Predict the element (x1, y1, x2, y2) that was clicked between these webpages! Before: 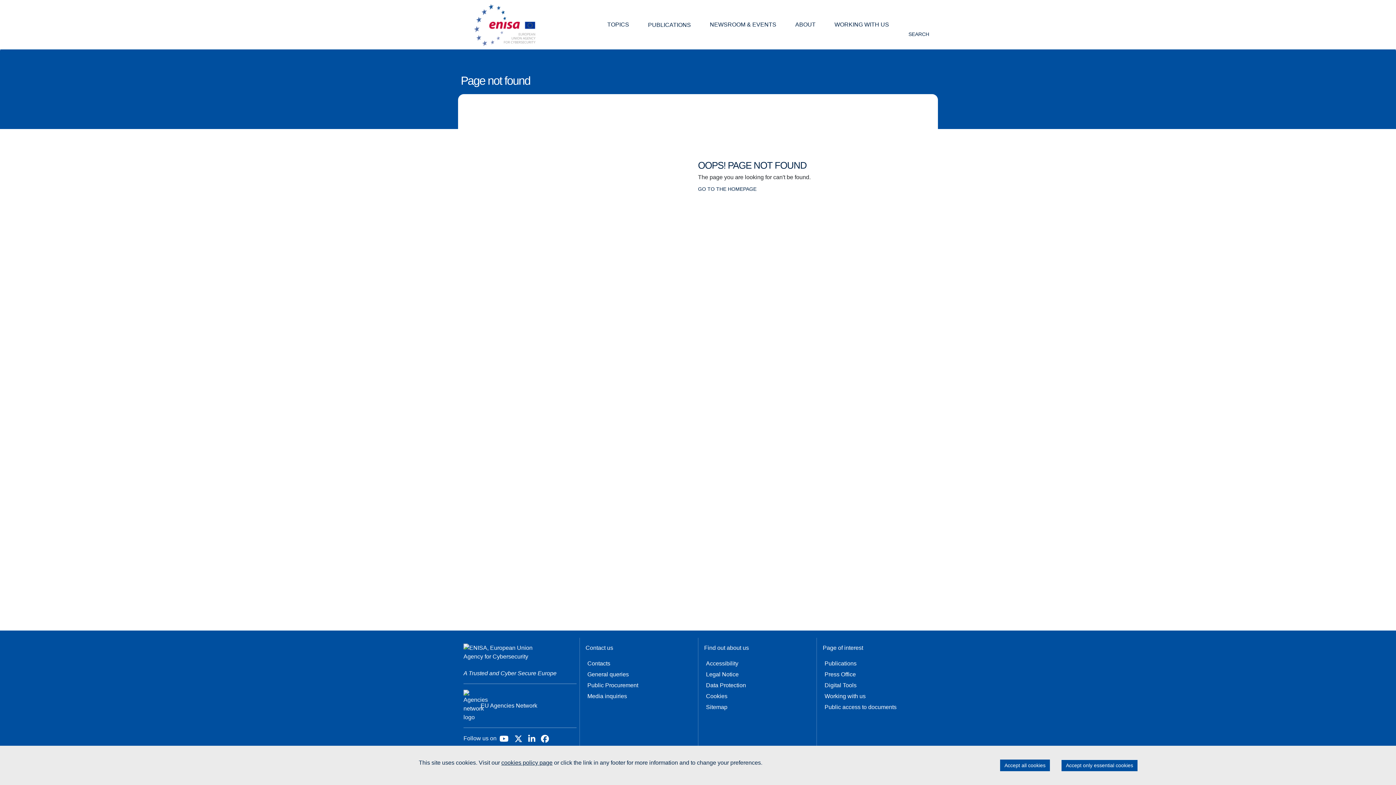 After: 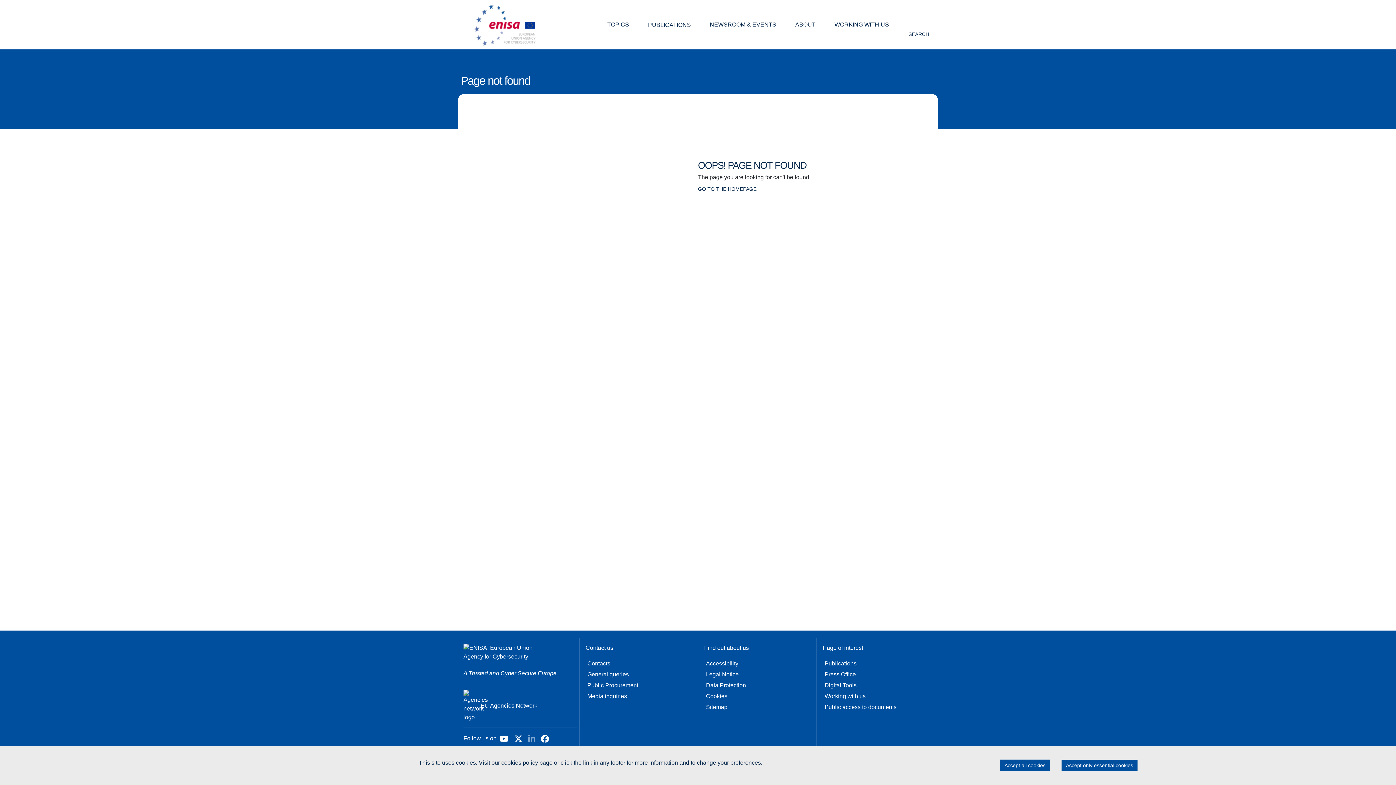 Action: label: LinkedIn bbox: (528, 737, 535, 743)